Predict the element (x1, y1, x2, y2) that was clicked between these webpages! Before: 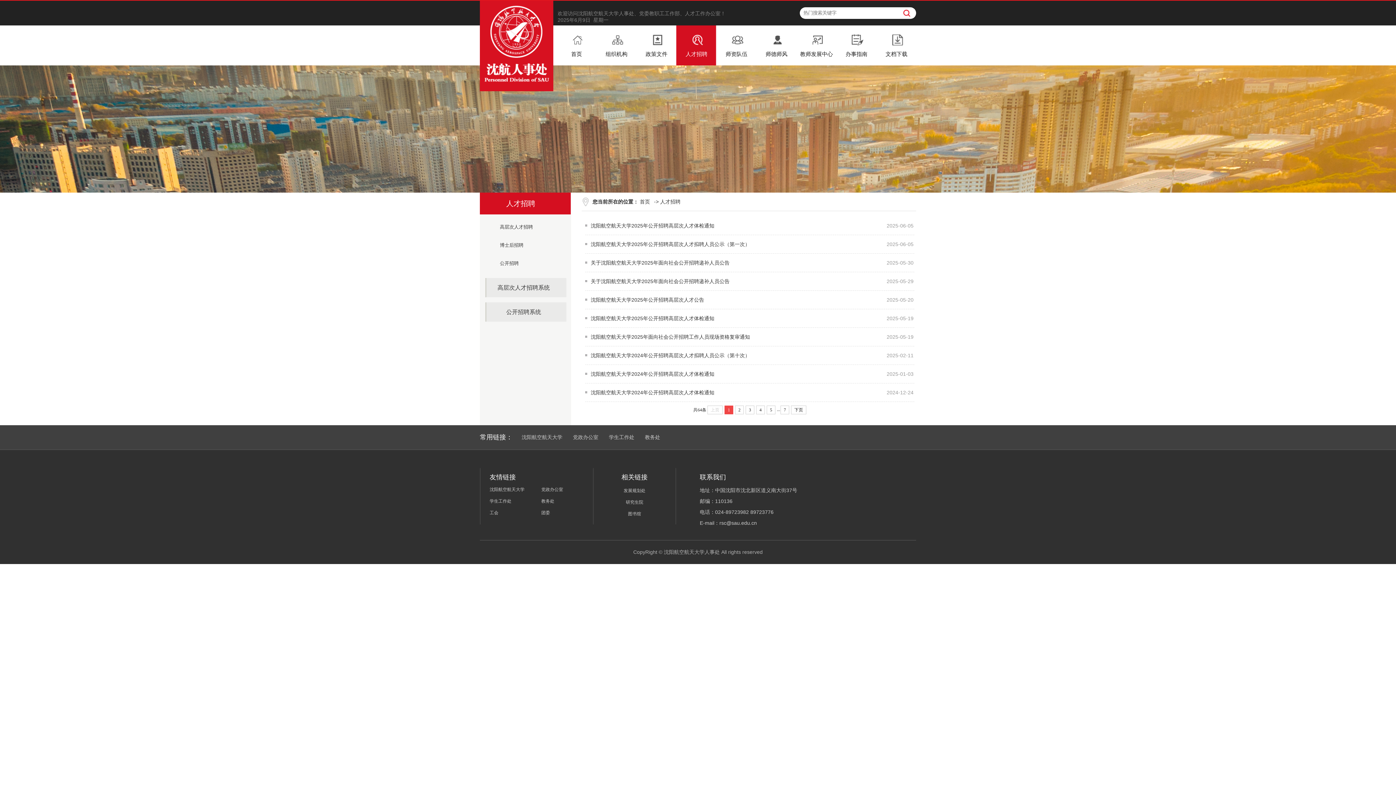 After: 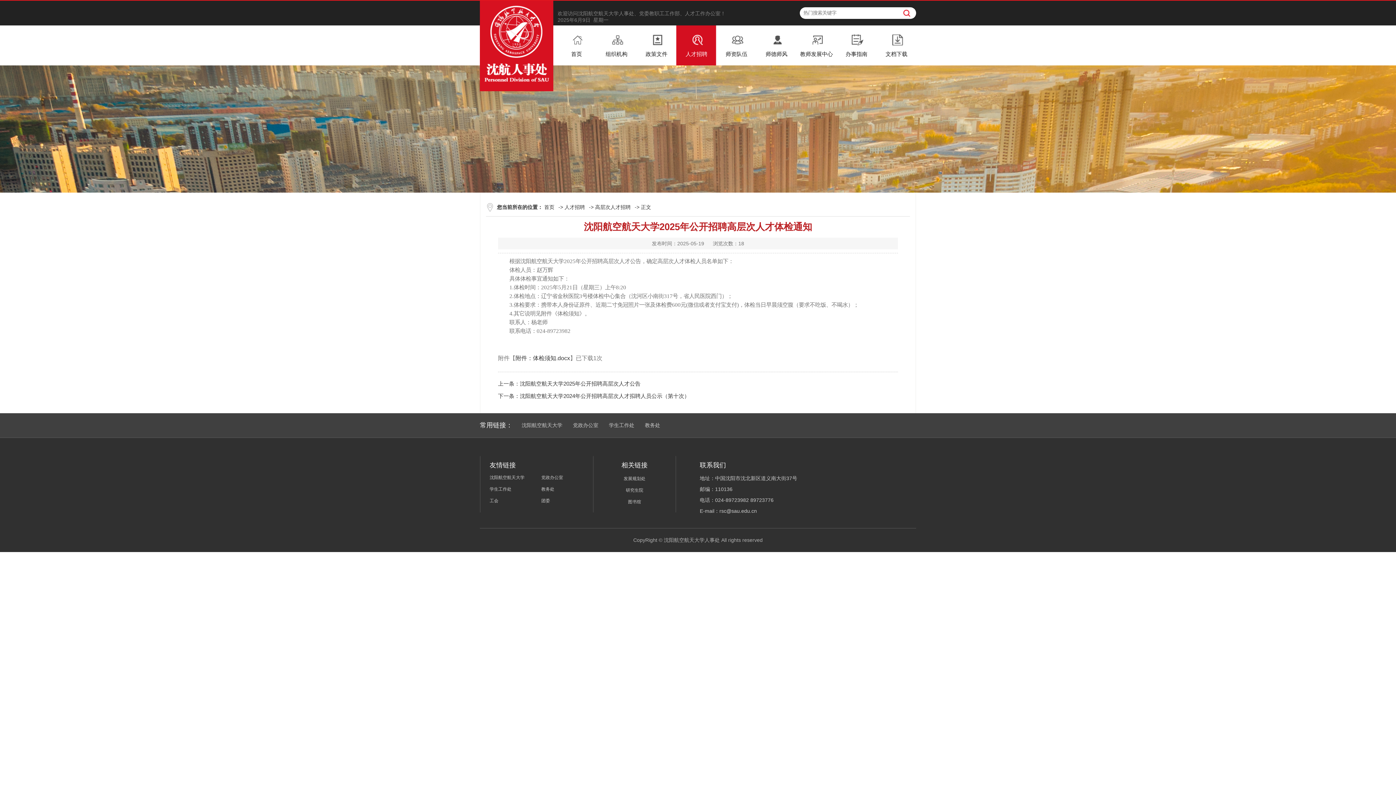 Action: label: 沈阳航空航天大学2025年公开招聘高层次人才体检通知 bbox: (590, 315, 714, 321)